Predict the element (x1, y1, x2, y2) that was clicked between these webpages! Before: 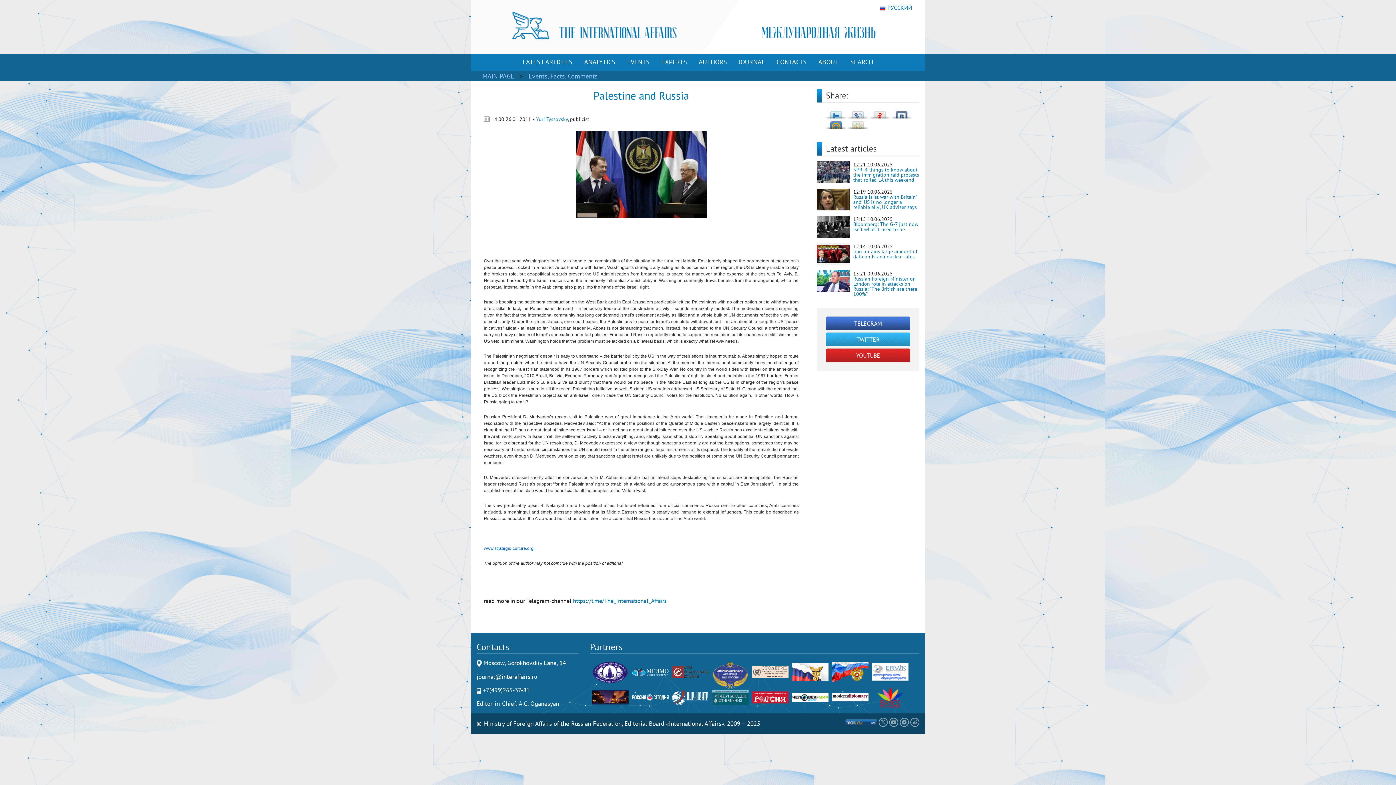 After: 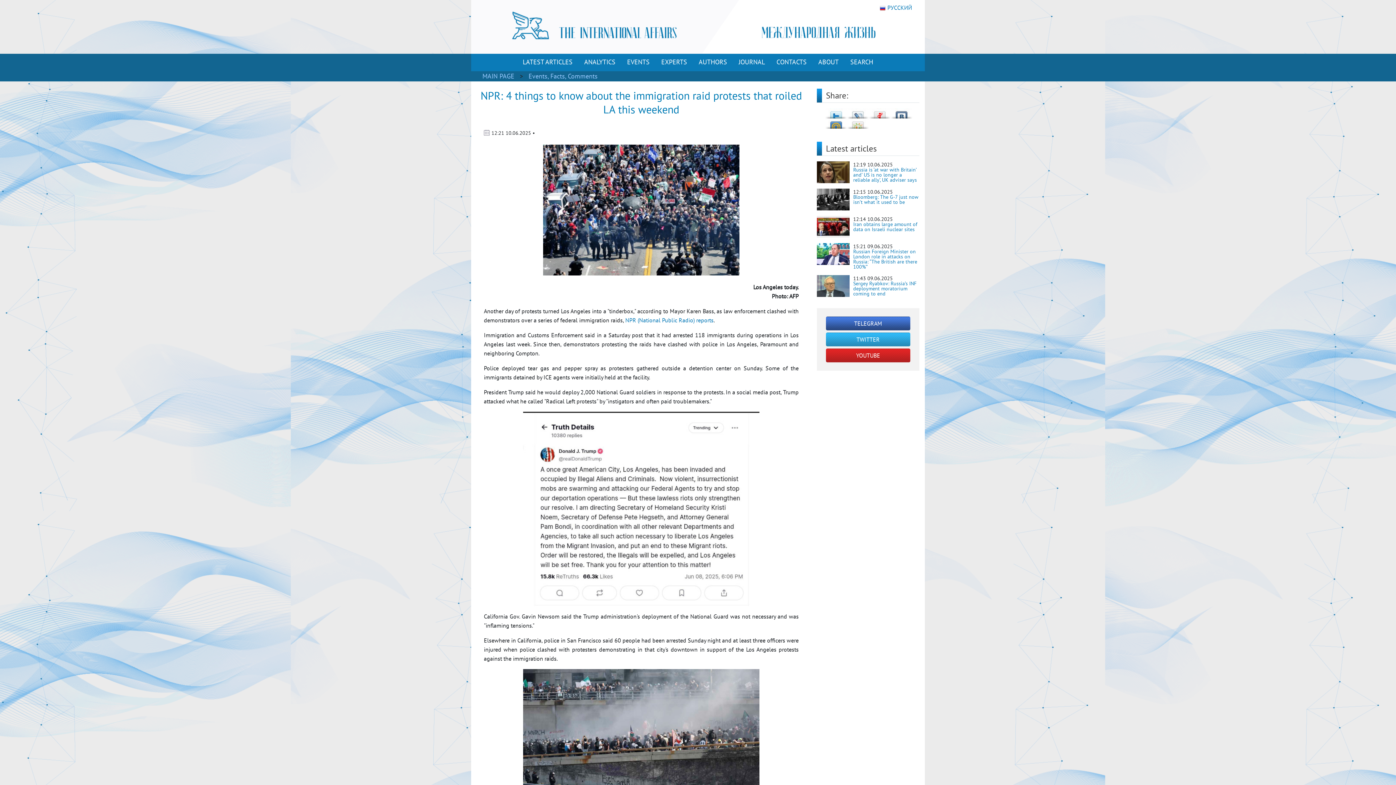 Action: bbox: (853, 166, 919, 183) label: NPR: 4 things to know about the immigration raid protests that roiled LA this weekend